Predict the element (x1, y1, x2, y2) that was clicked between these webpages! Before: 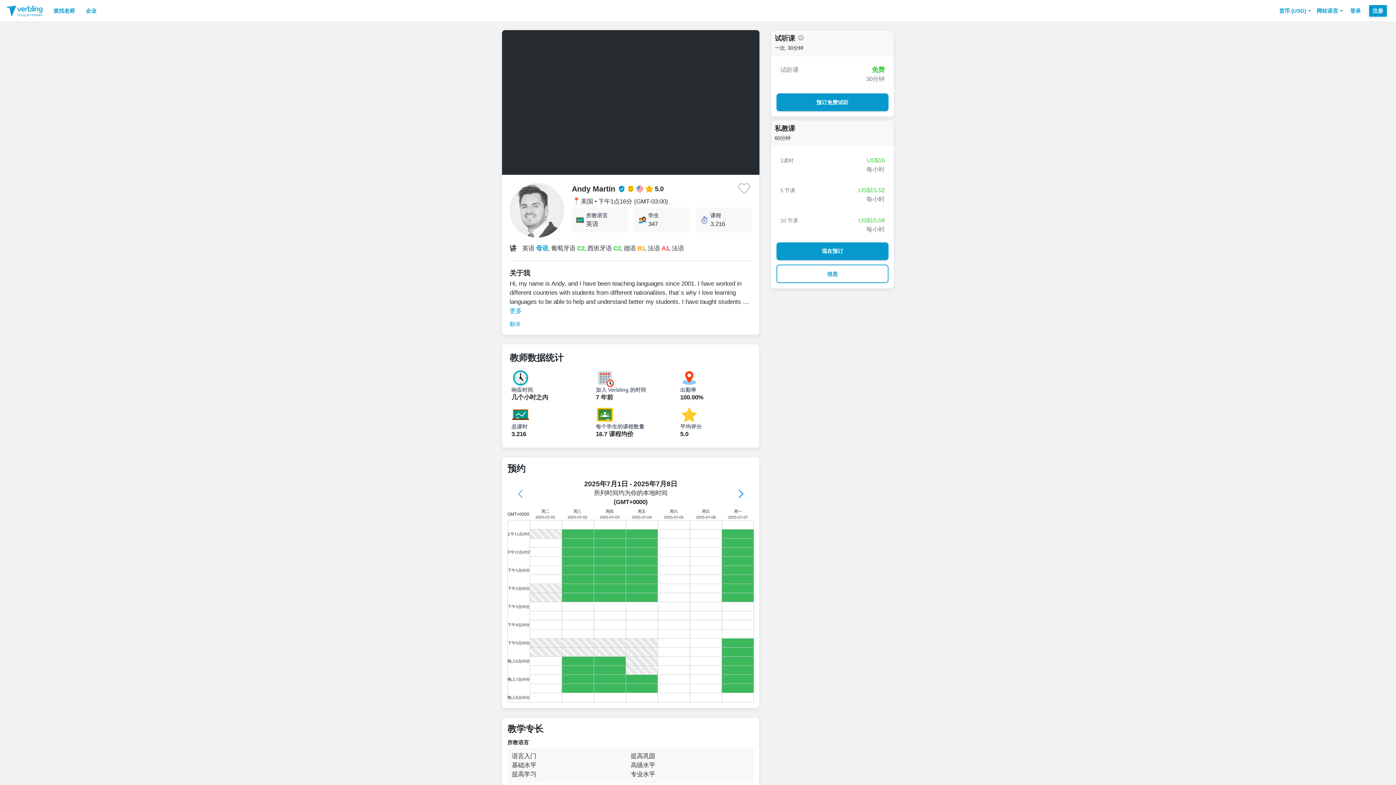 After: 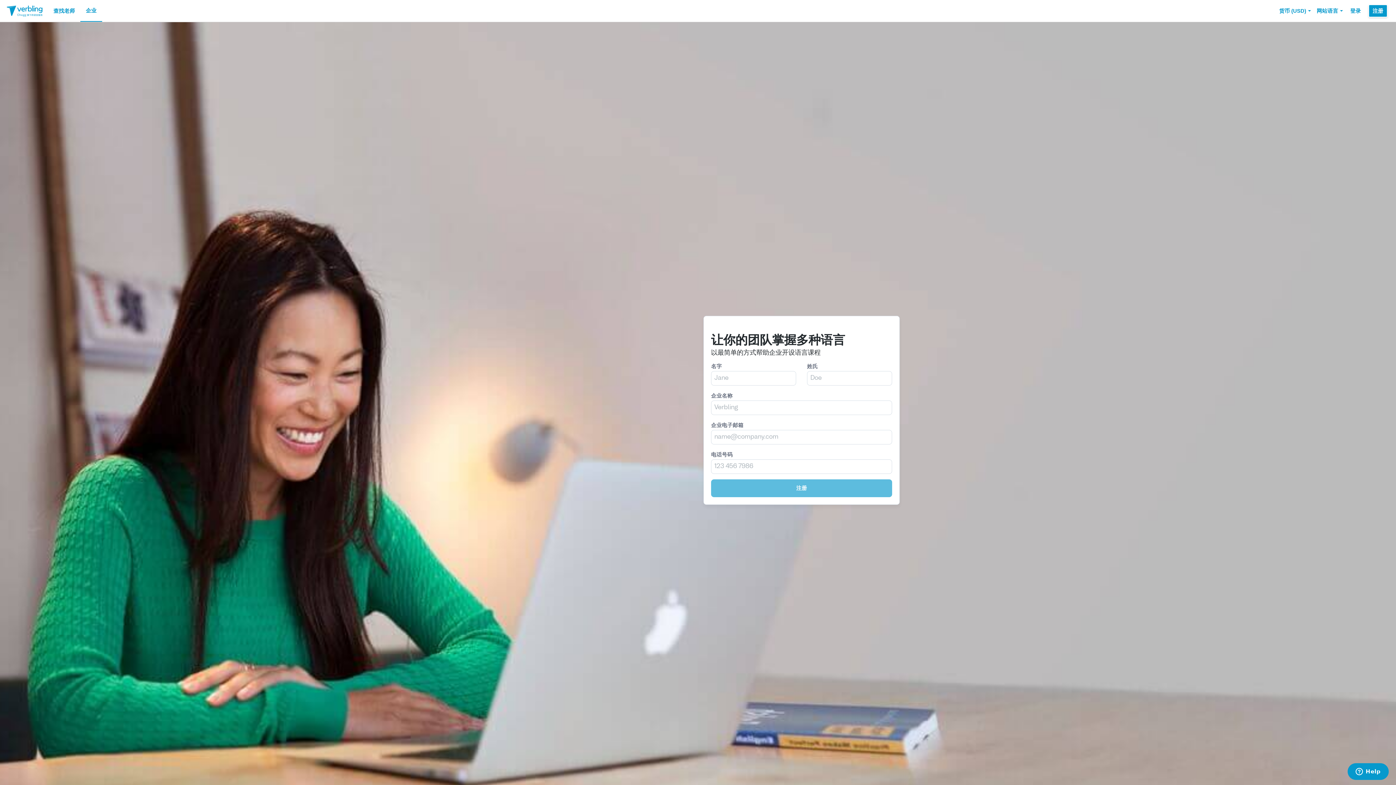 Action: label: 企业 bbox: (80, 0, 102, 21)